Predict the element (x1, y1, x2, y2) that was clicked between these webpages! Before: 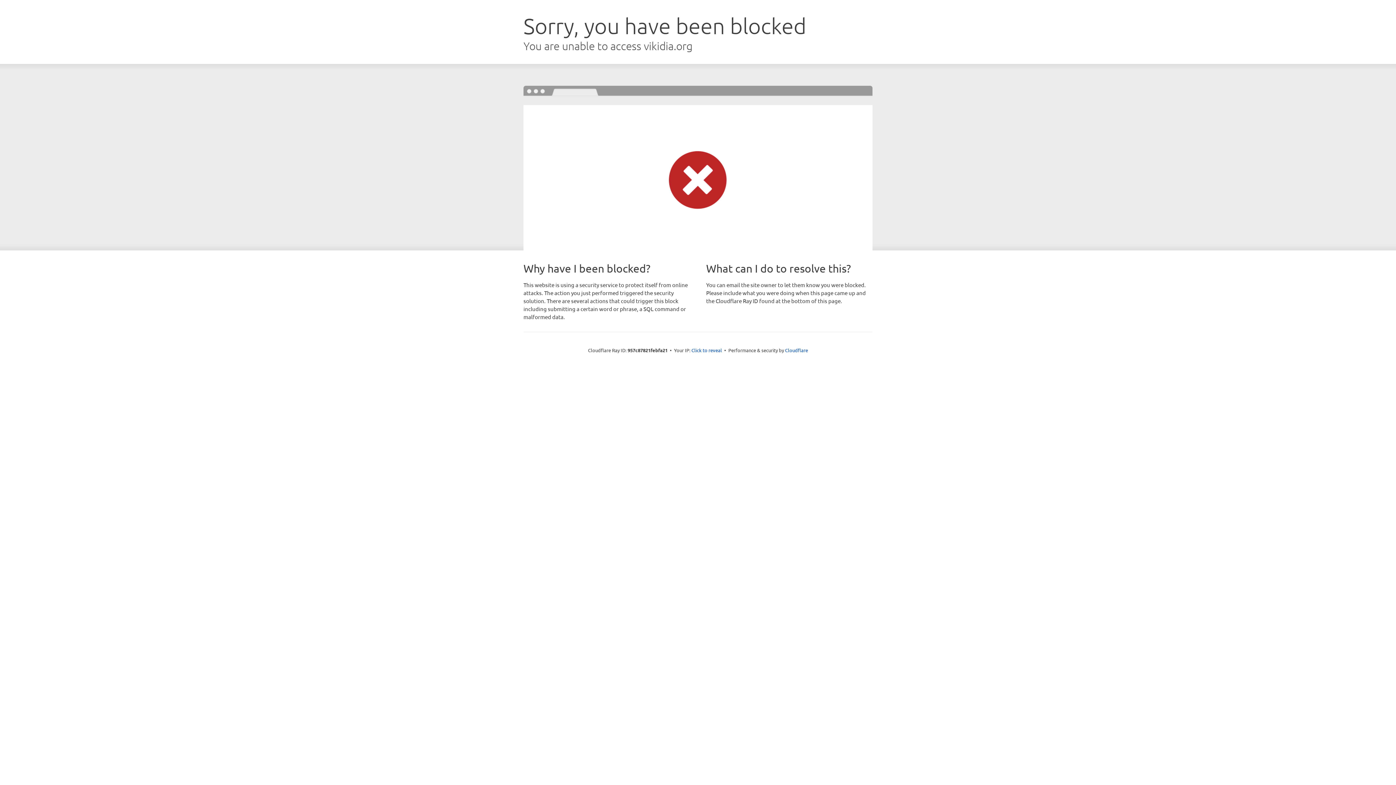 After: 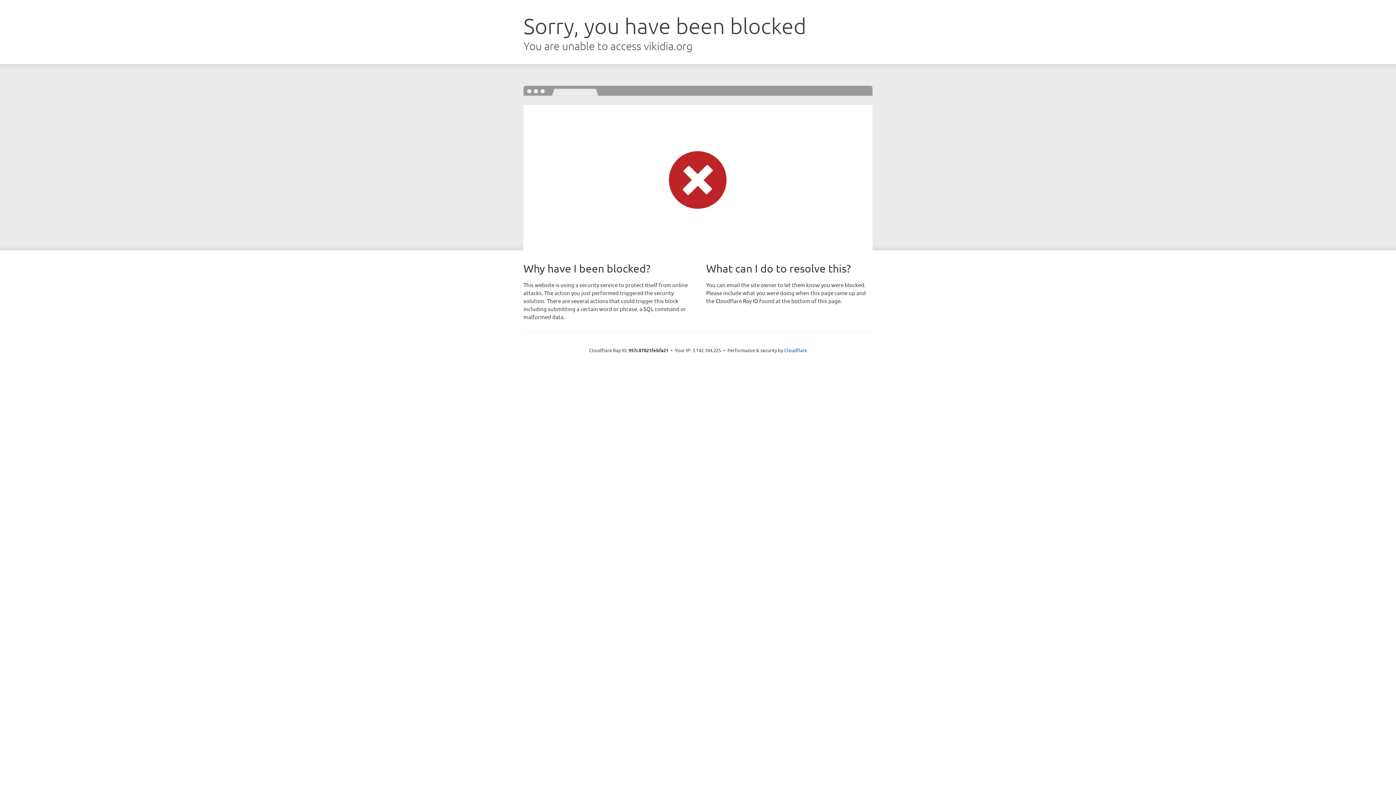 Action: bbox: (691, 346, 722, 353) label: Click to reveal